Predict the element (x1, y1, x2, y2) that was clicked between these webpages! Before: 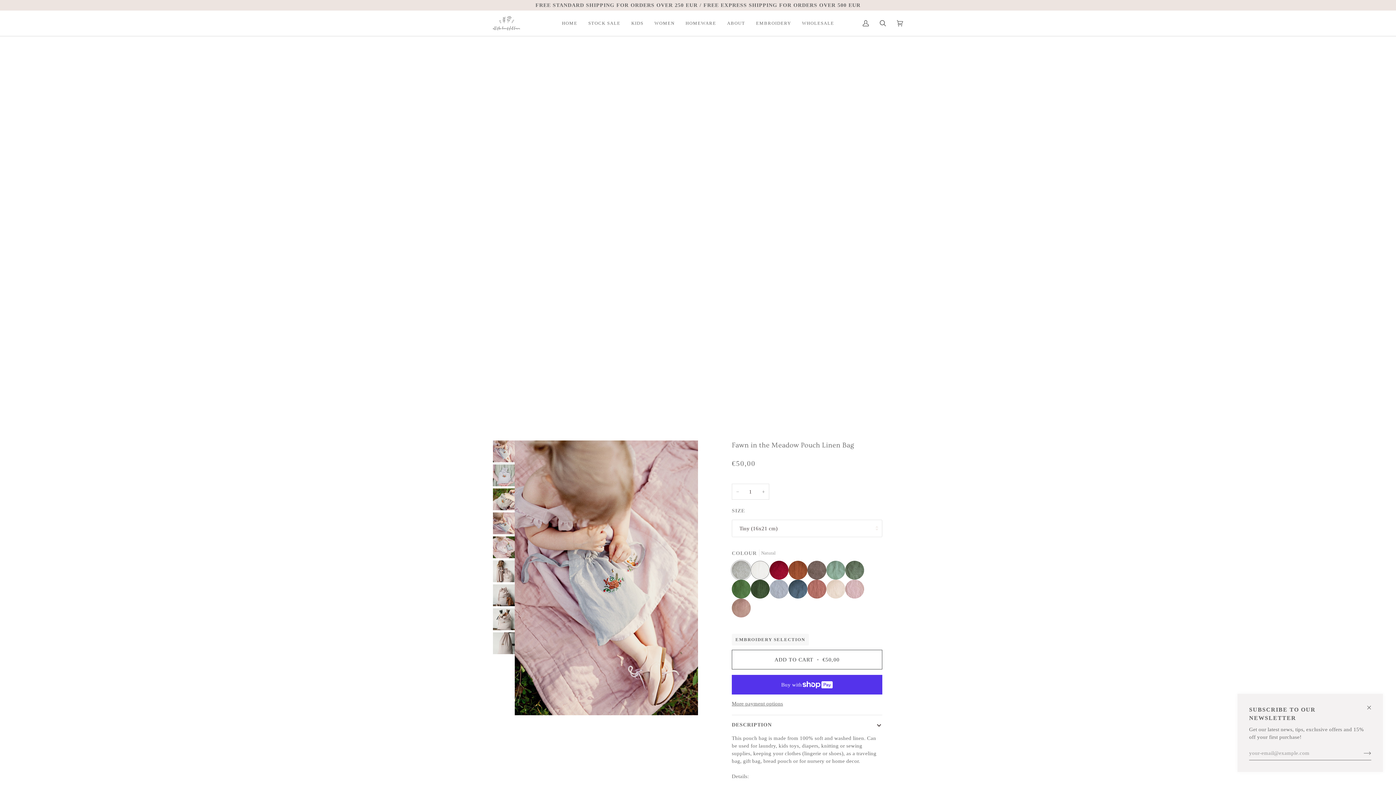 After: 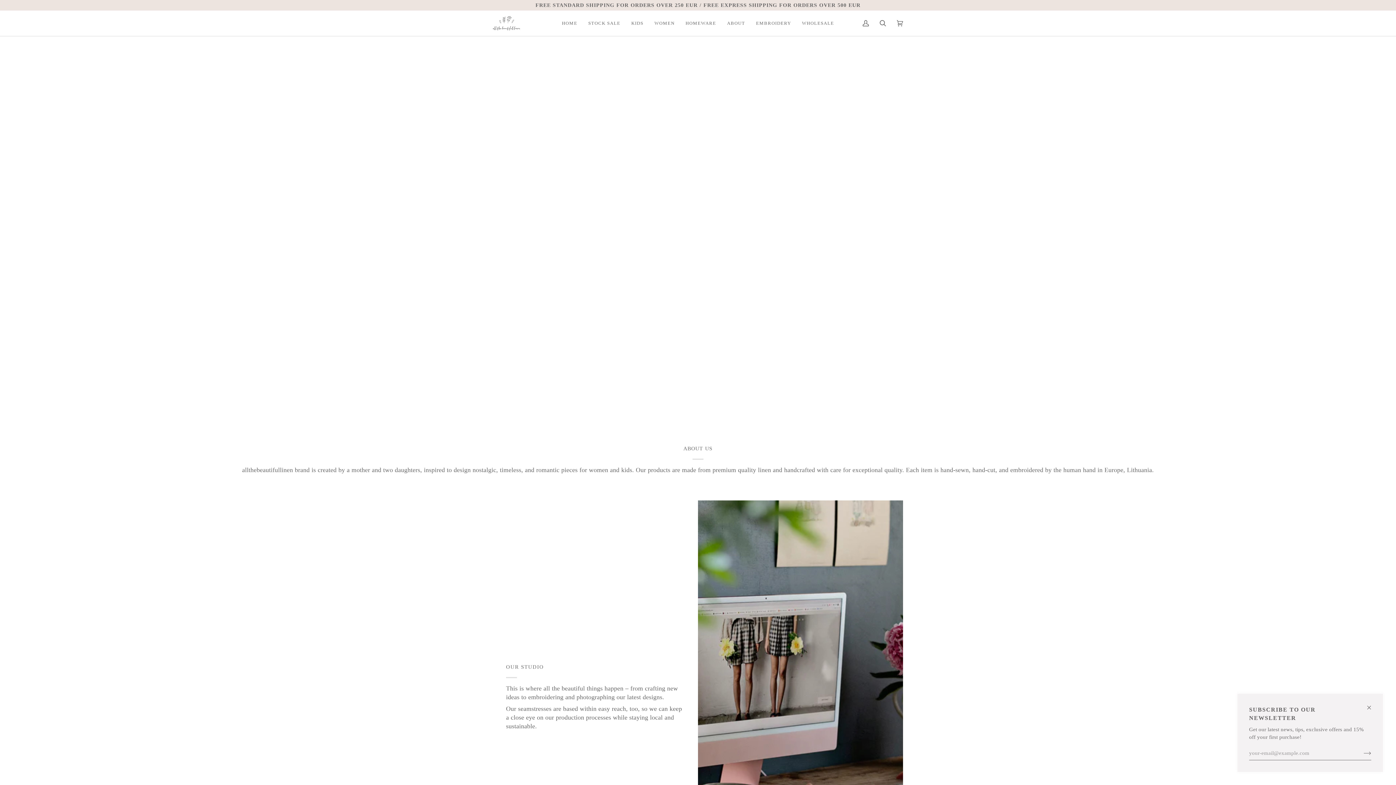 Action: bbox: (721, 10, 750, 36) label: ABOUT